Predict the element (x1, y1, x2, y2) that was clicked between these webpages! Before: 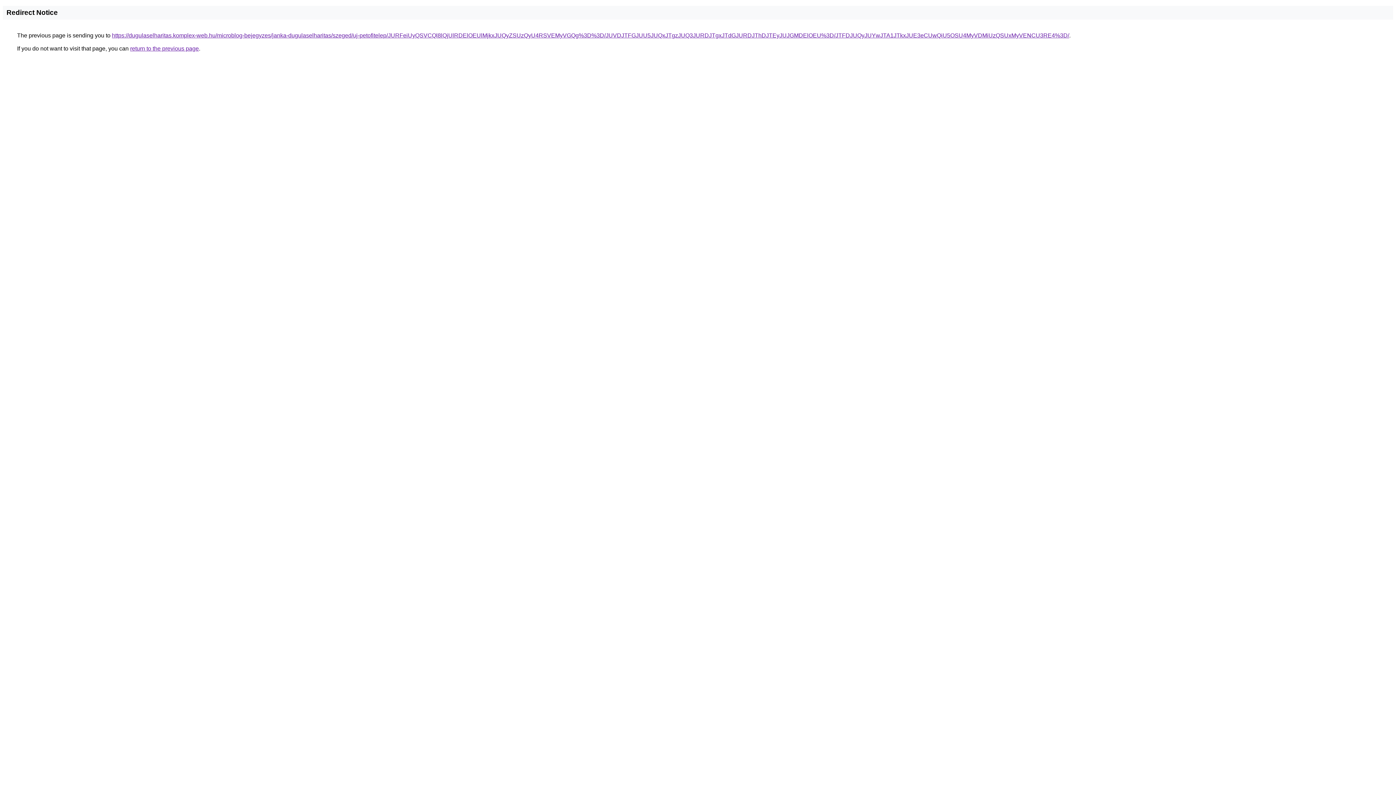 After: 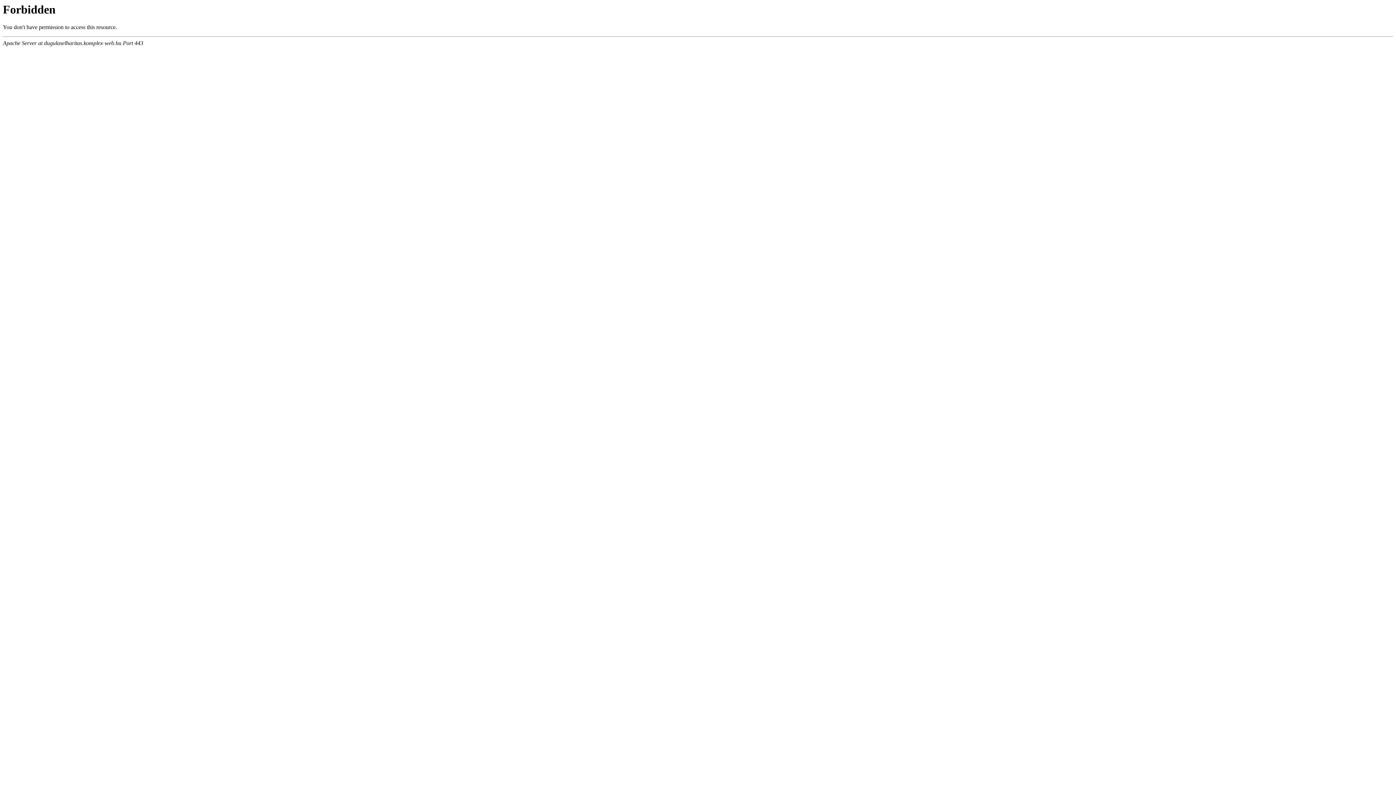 Action: bbox: (112, 32, 1069, 38) label: https://dugulaselharitas.komplex-web.hu/microblog-bejegyzes/janka-dugulaselharitas/szeged/uj-petofitelep/JURFeiUyQSVCQl8lQjUlRDElOEUlMjkxJUQyZSUzQyU4RSVEMyVGQg%3D%3D/JUVDJTFGJUU5JUQxJTgzJUQ3JURDJTgxJTdGJURDJThDJTEyJUJGMDElOEU%3D/JTFDJUQyJUYwJTA1JTkxJUE3eCUwQiU5OSU4MyVDMiUzQSUxMyVENCU3RE4%3D/